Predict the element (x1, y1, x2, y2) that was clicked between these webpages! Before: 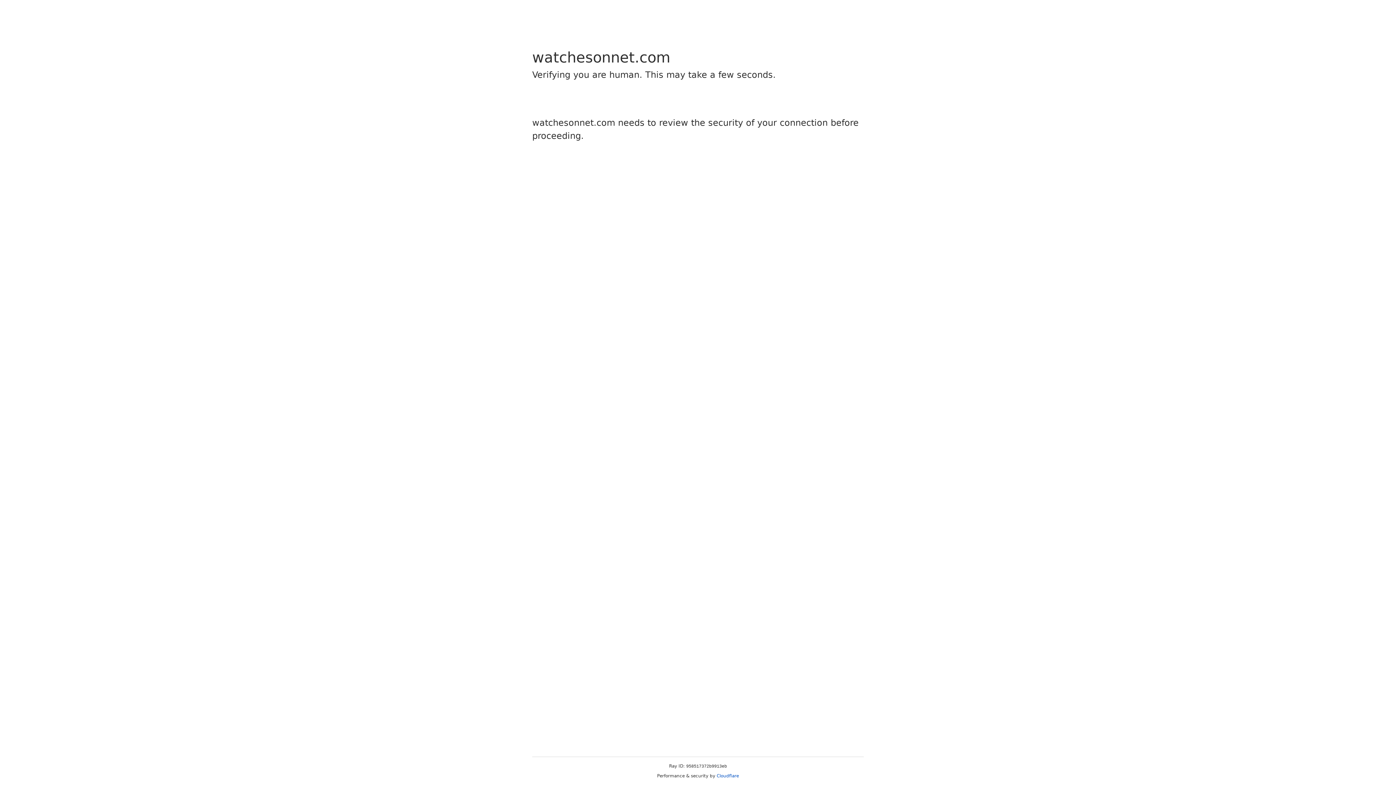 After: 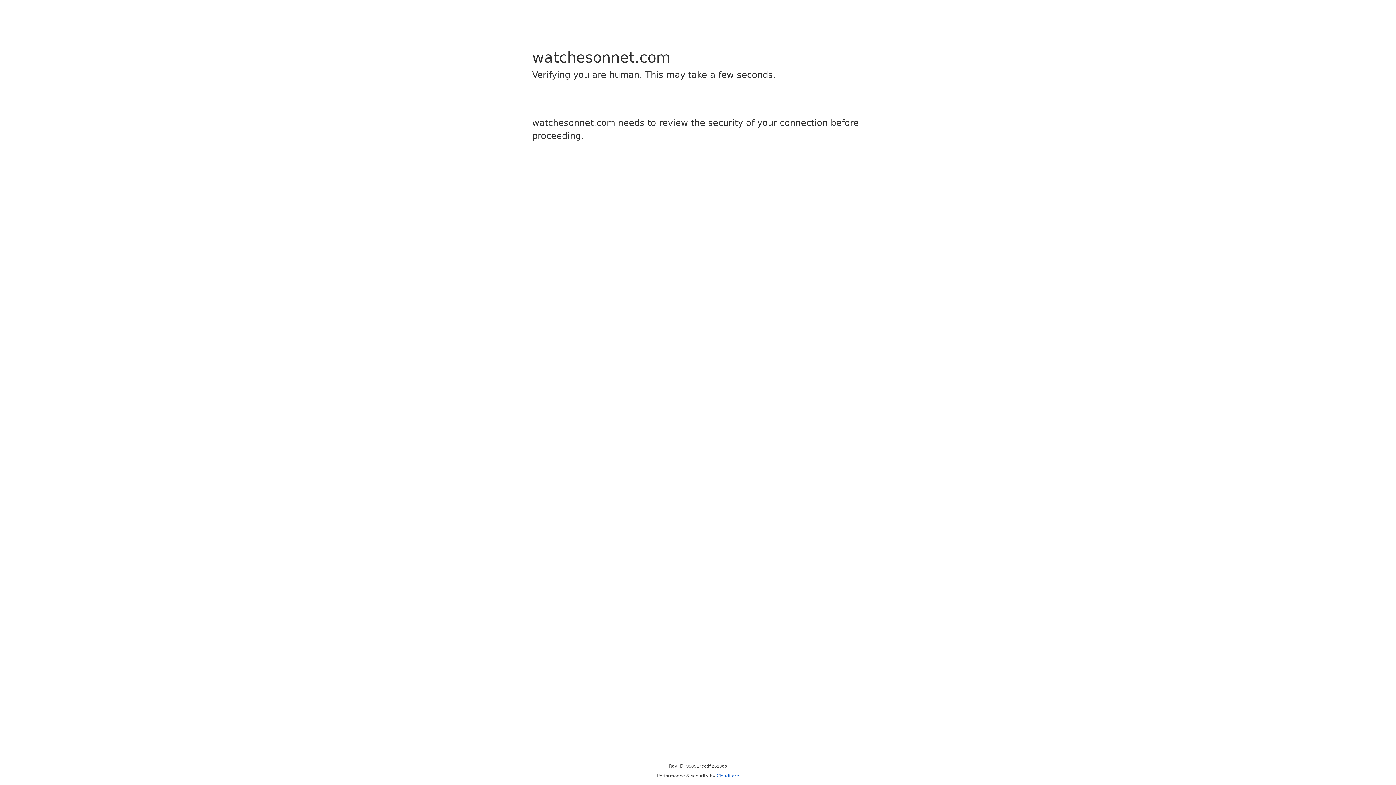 Action: label: Cloudflare bbox: (716, 773, 739, 778)